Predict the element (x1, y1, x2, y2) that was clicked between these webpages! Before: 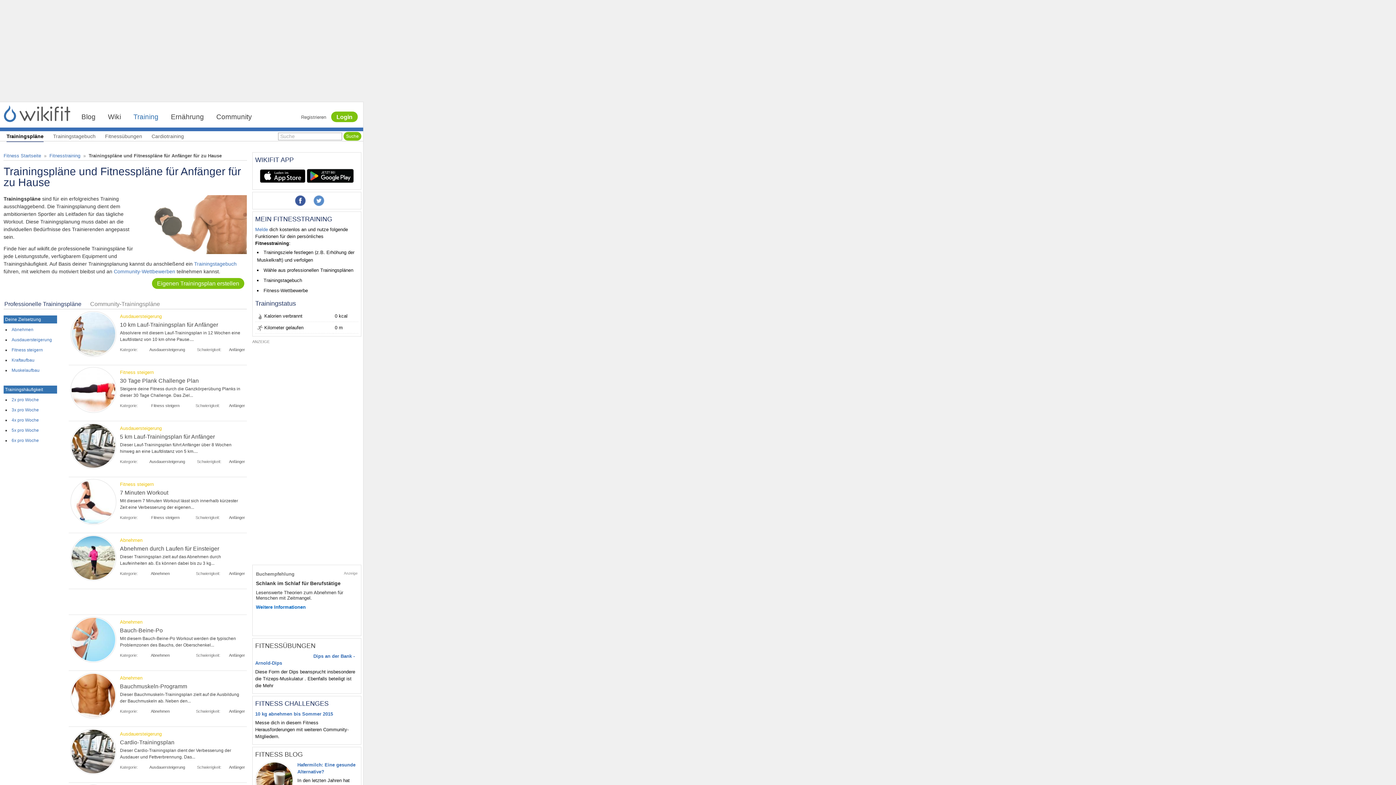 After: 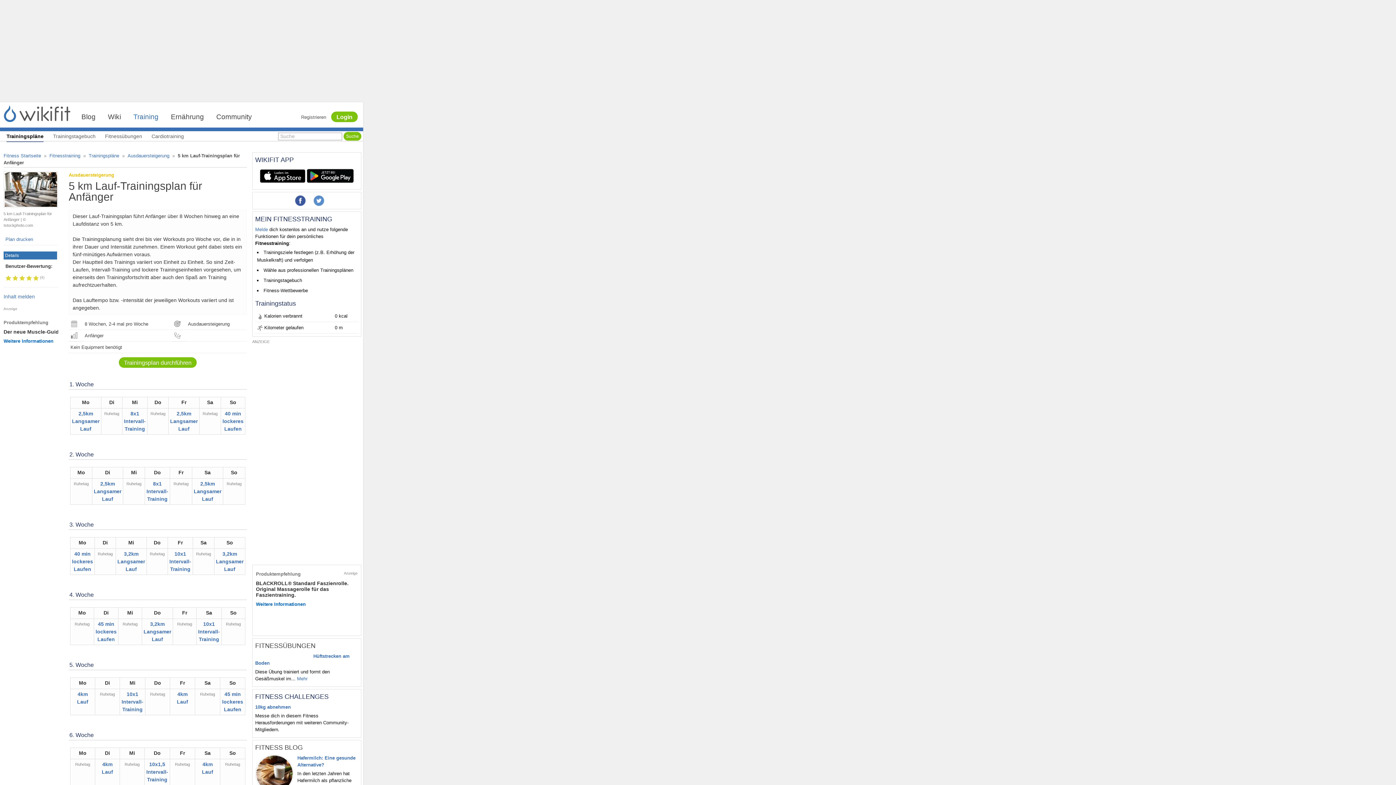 Action: bbox: (120, 433, 214, 439) label: 5 km Lauf-Trainingsplan für Anfänger